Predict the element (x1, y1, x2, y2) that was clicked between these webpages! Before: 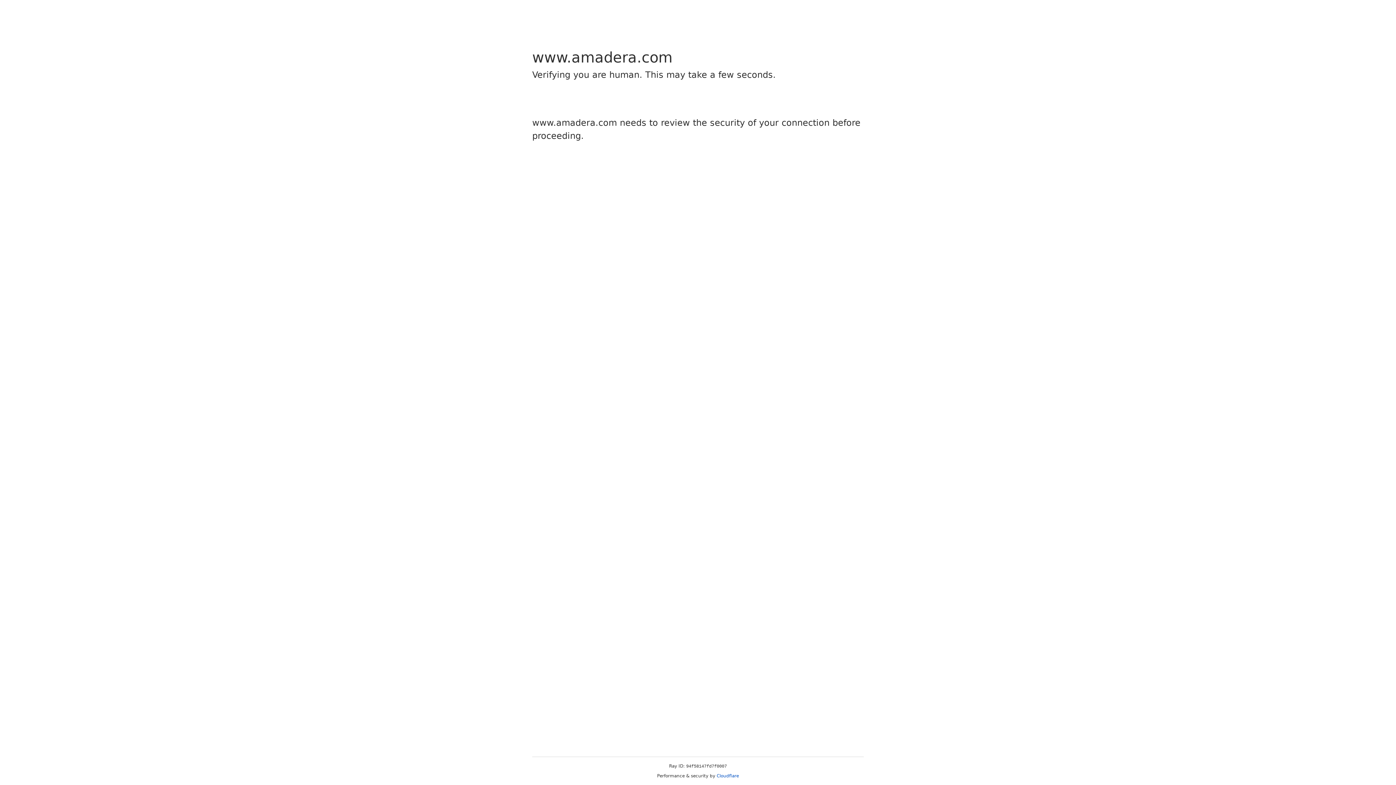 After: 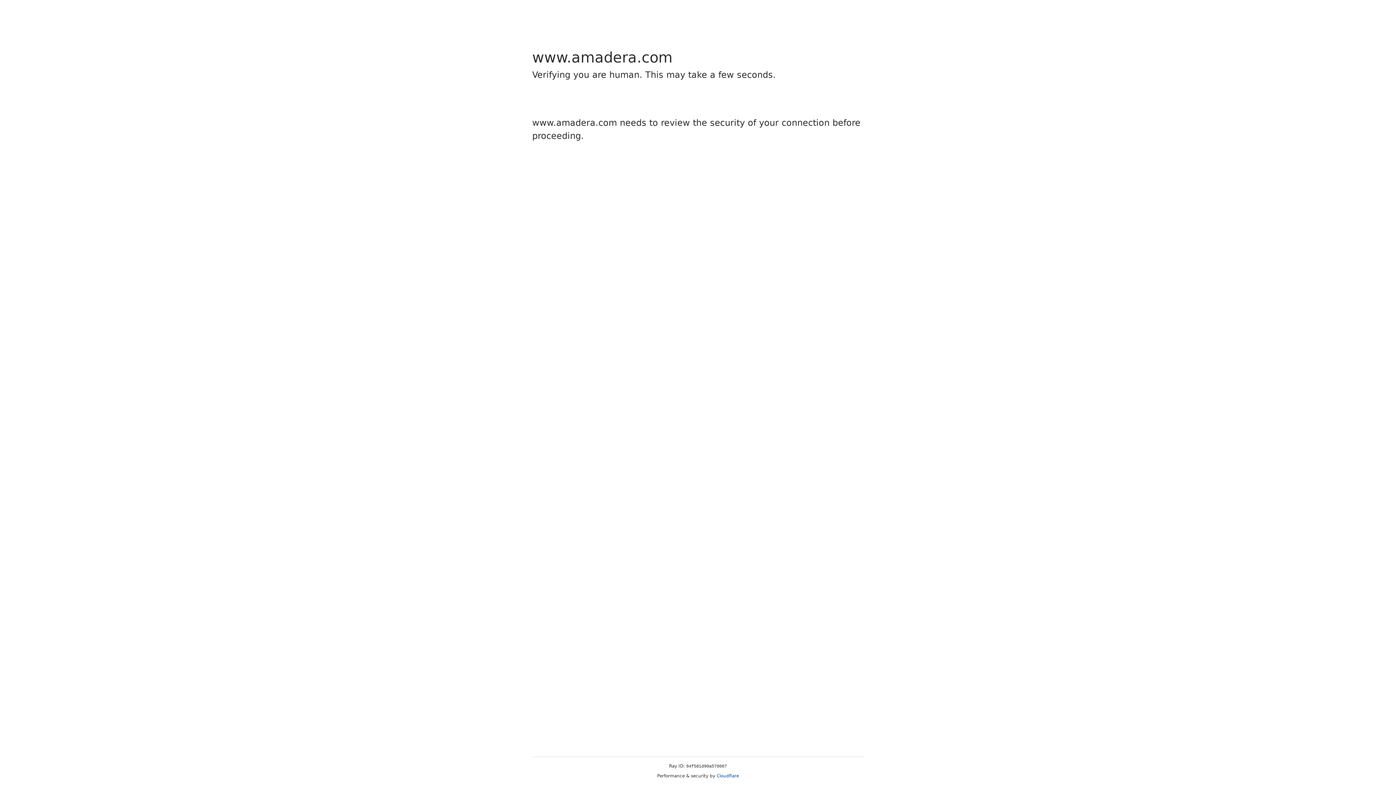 Action: label: Cloudflare bbox: (716, 773, 739, 778)